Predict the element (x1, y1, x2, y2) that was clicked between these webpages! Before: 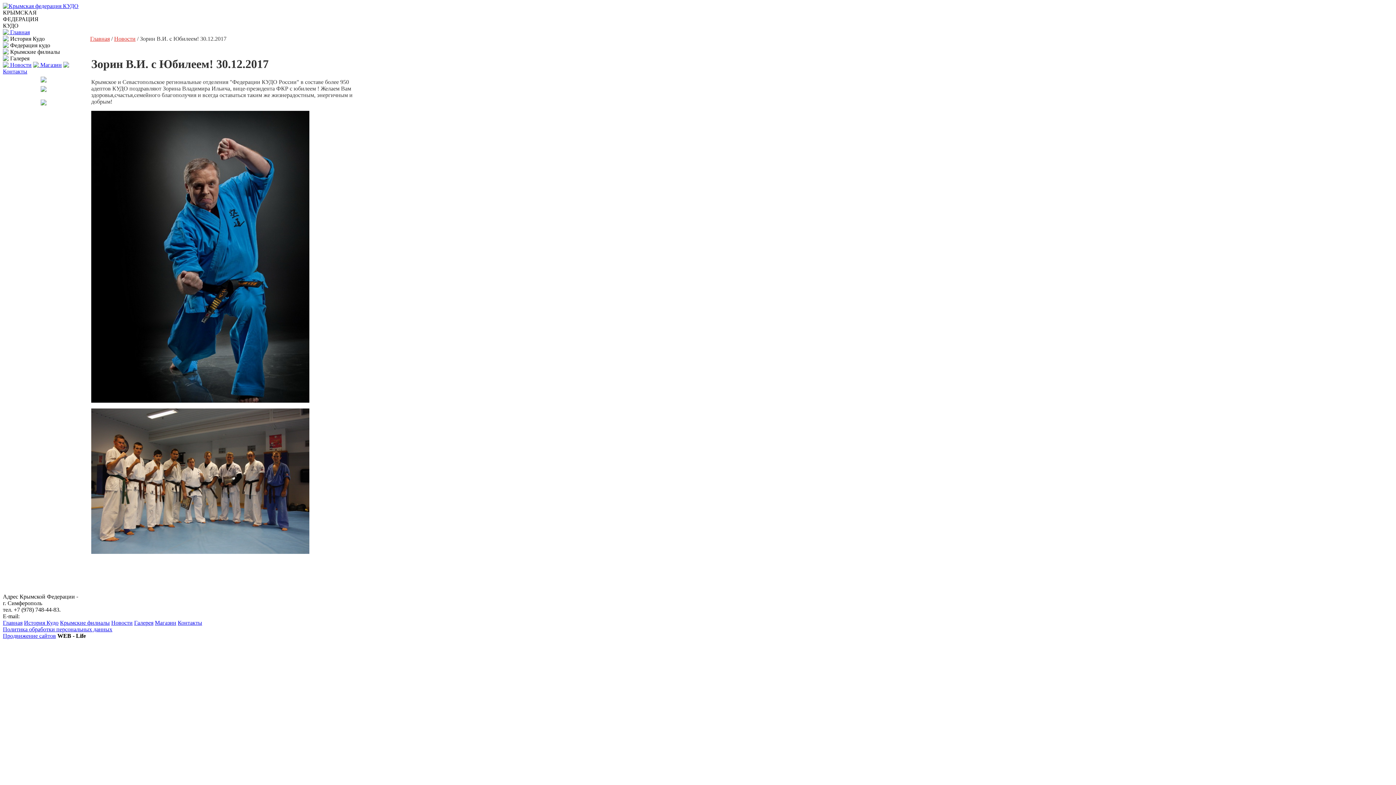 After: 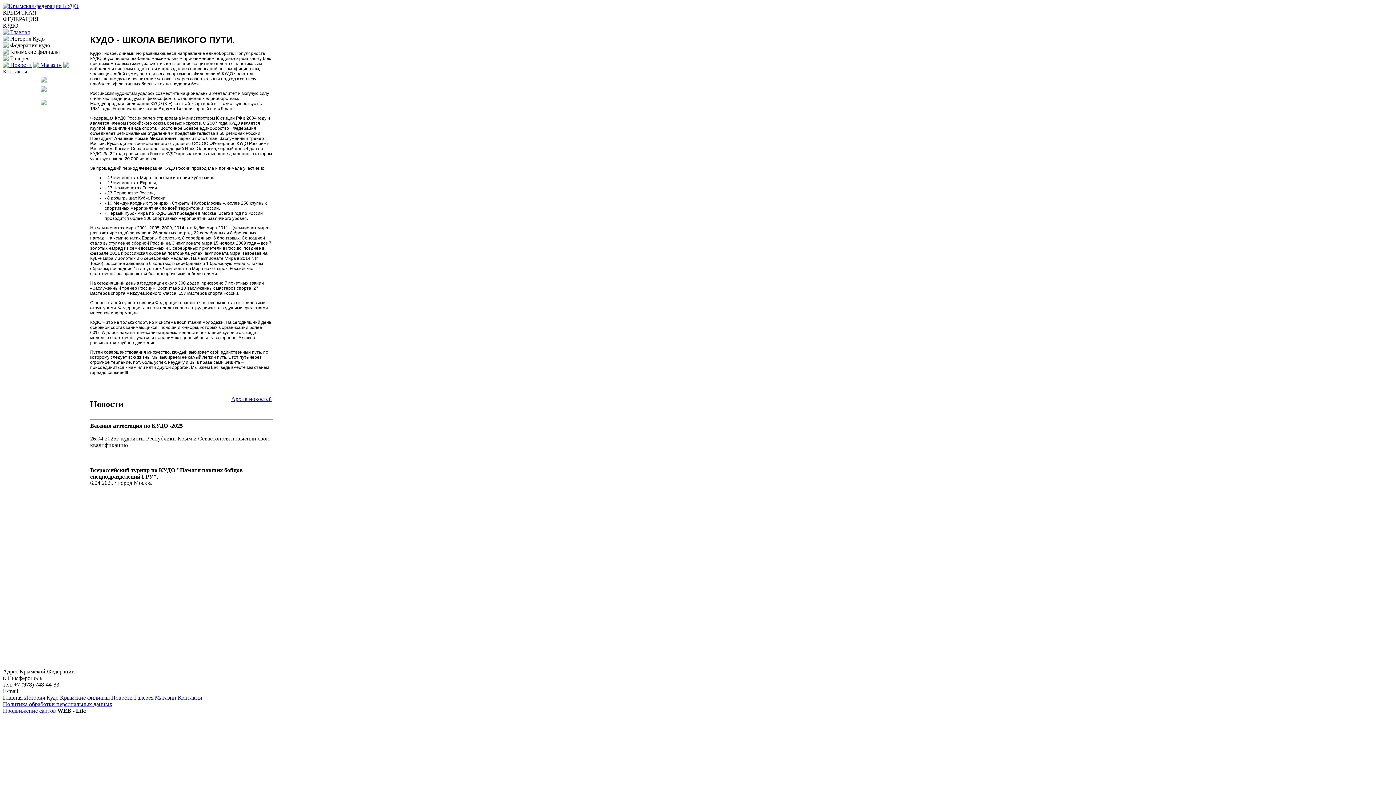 Action: label:  Главная bbox: (2, 29, 29, 35)